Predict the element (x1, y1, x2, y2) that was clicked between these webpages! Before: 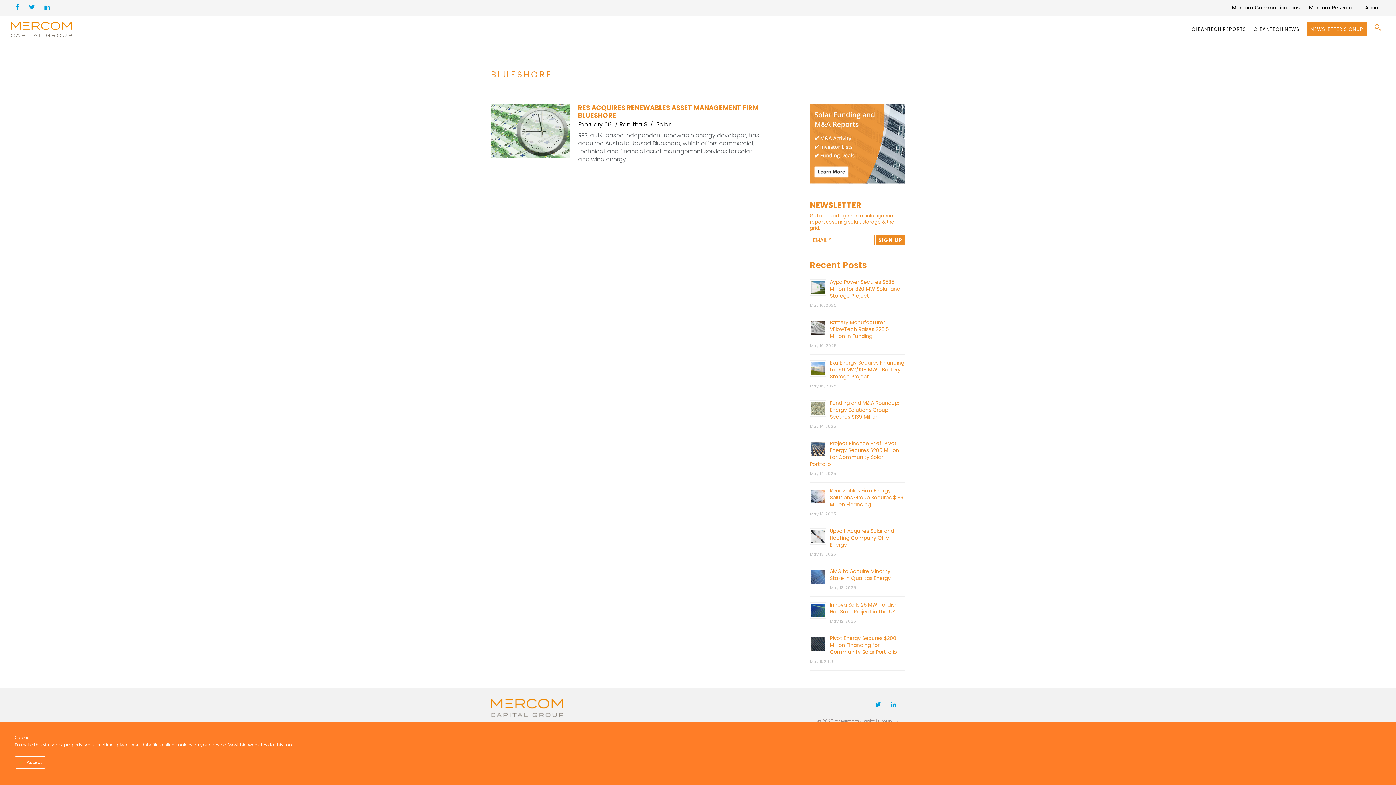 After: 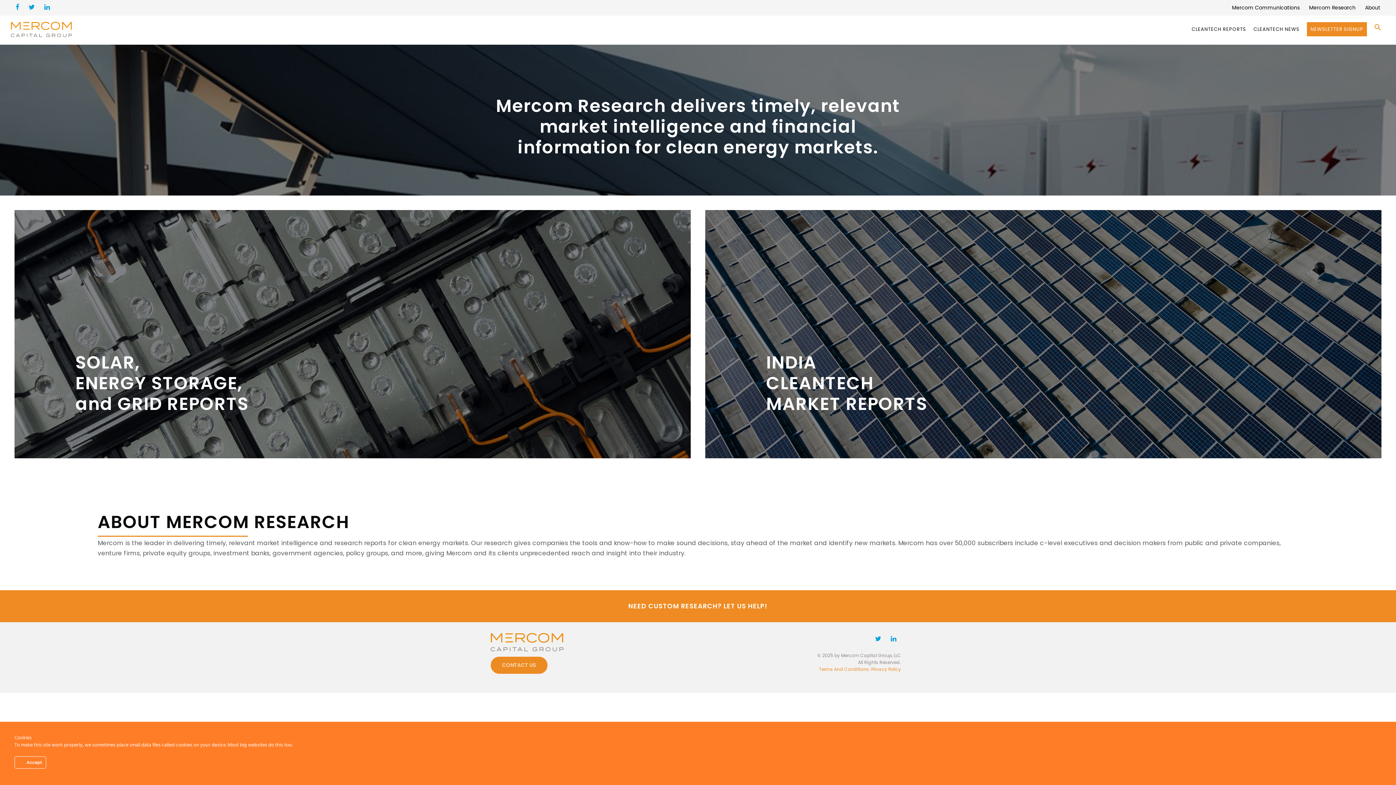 Action: bbox: (1309, 4, 1356, 11) label: Mercom Research